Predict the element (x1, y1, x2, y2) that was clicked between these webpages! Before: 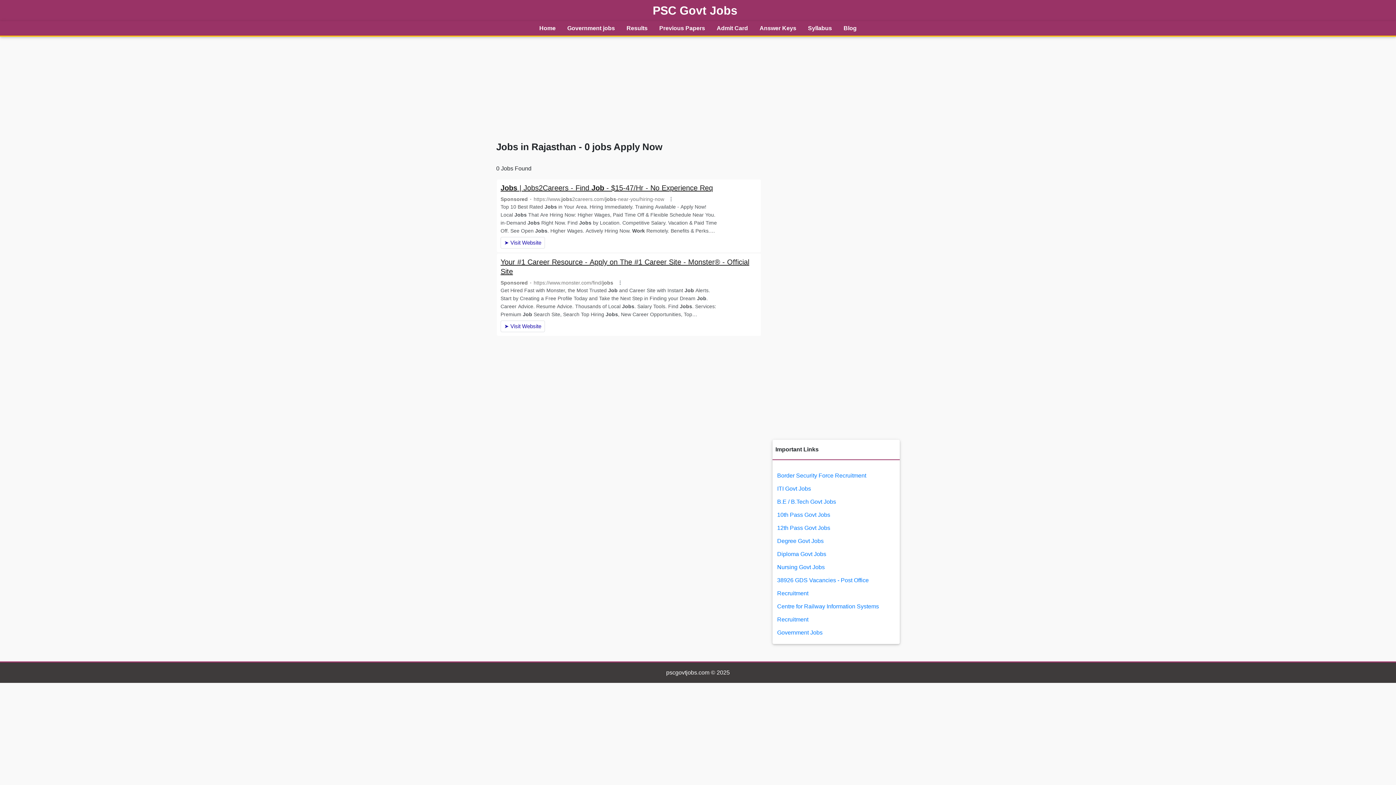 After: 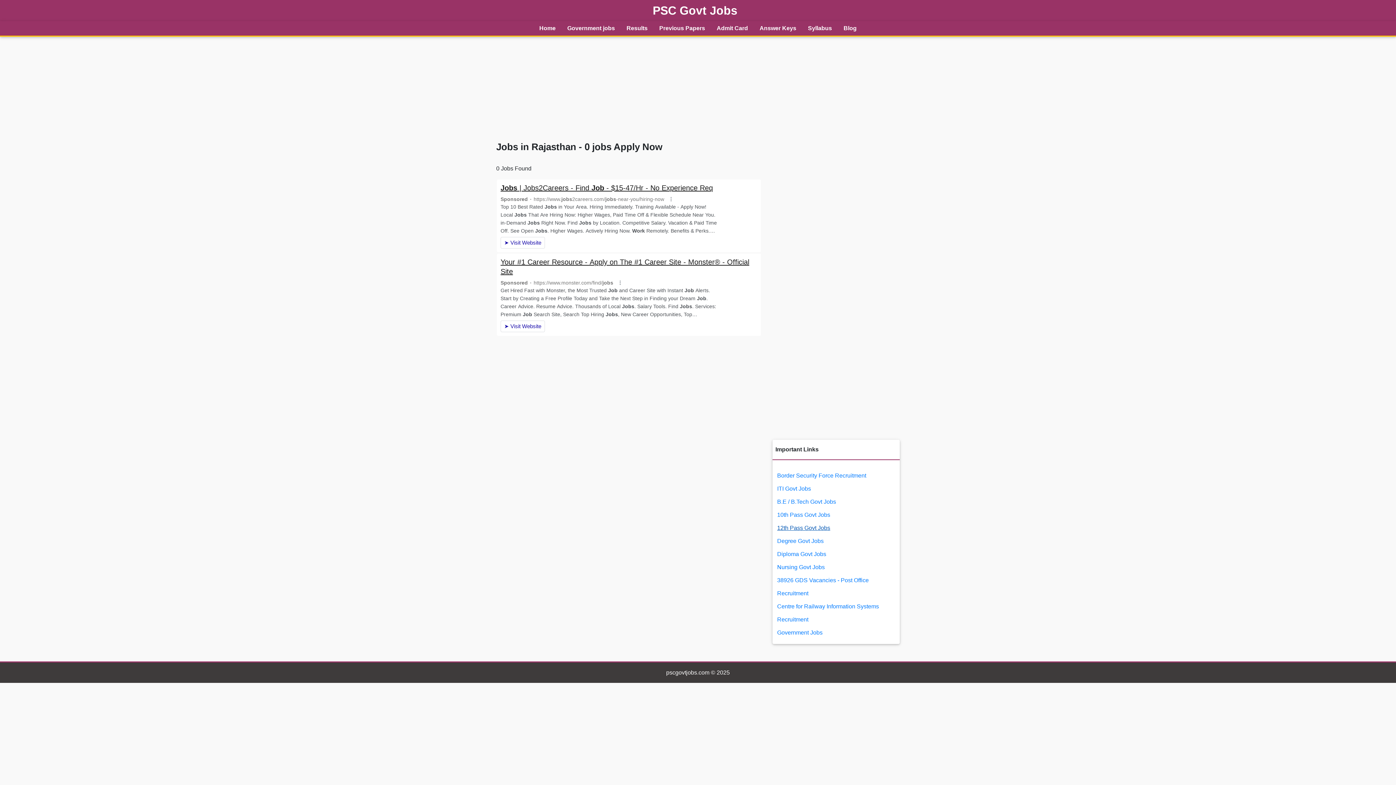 Action: bbox: (777, 525, 830, 531) label: 12th Pass Govt Jobs